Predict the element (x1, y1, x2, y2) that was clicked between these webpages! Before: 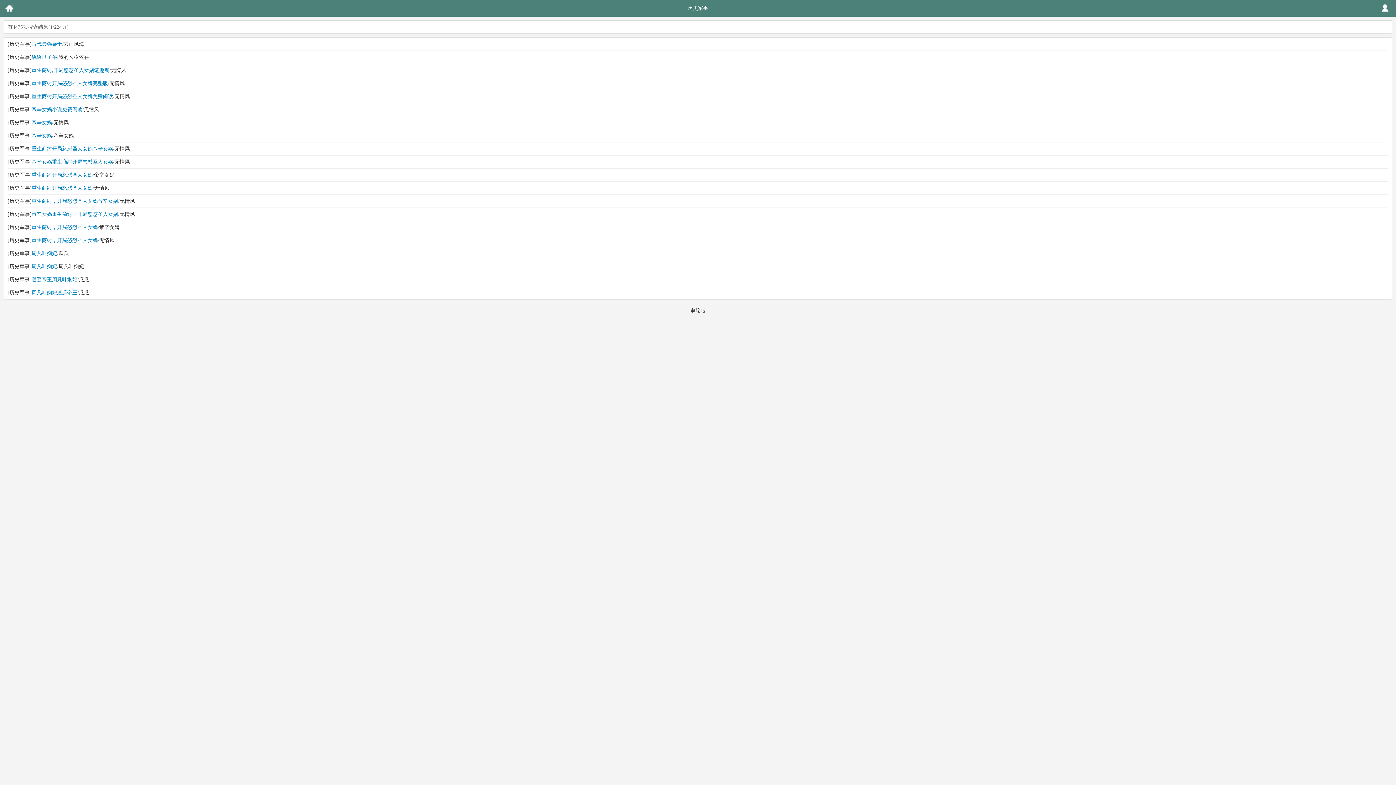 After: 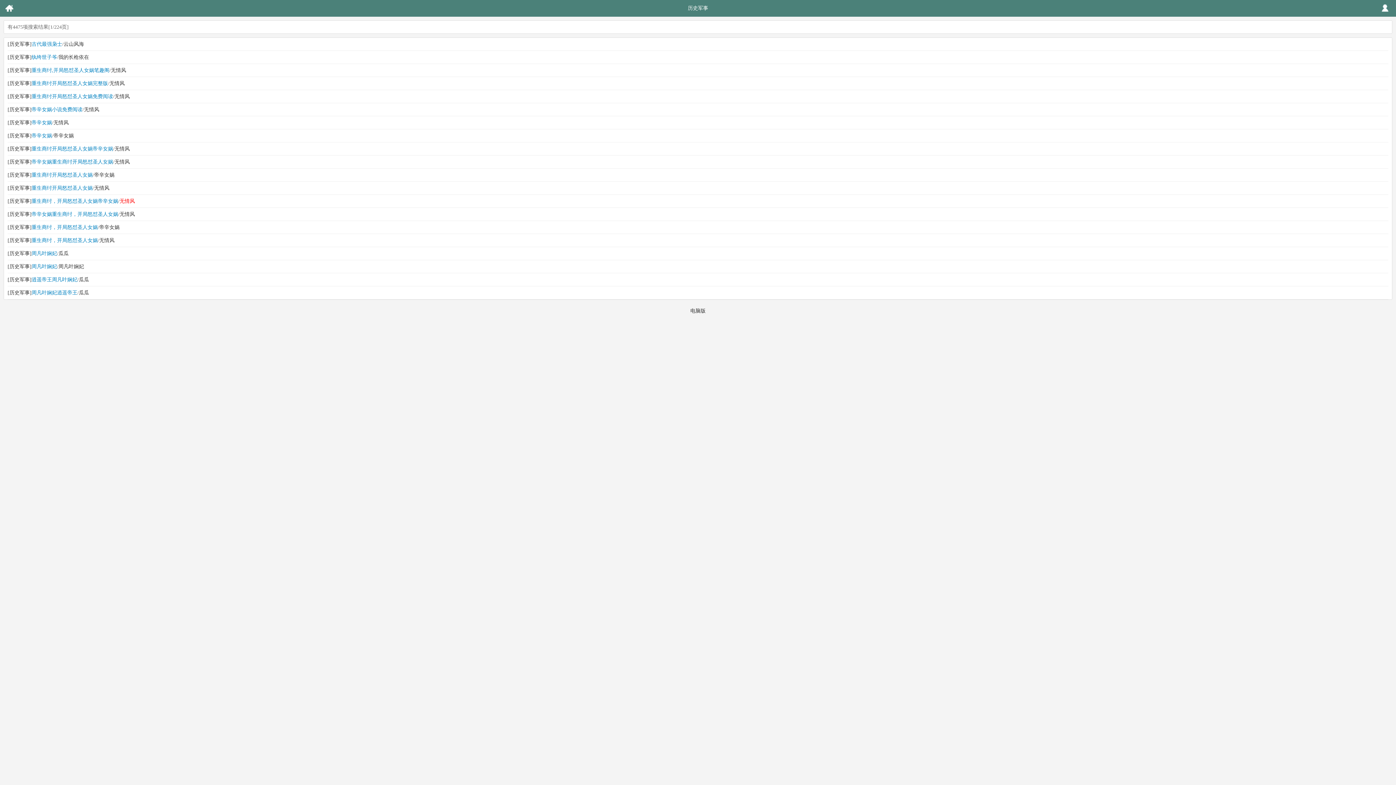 Action: bbox: (119, 198, 134, 204) label: 无情风